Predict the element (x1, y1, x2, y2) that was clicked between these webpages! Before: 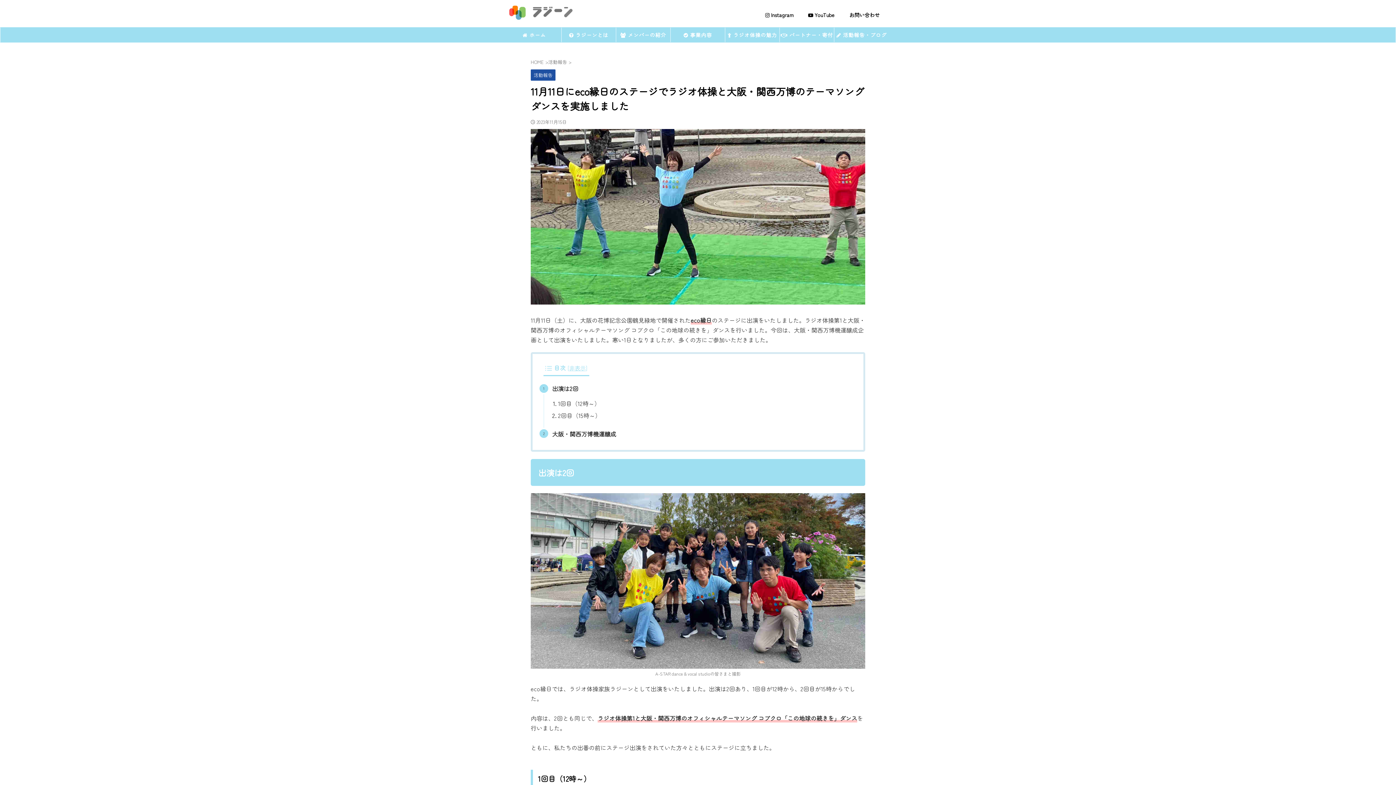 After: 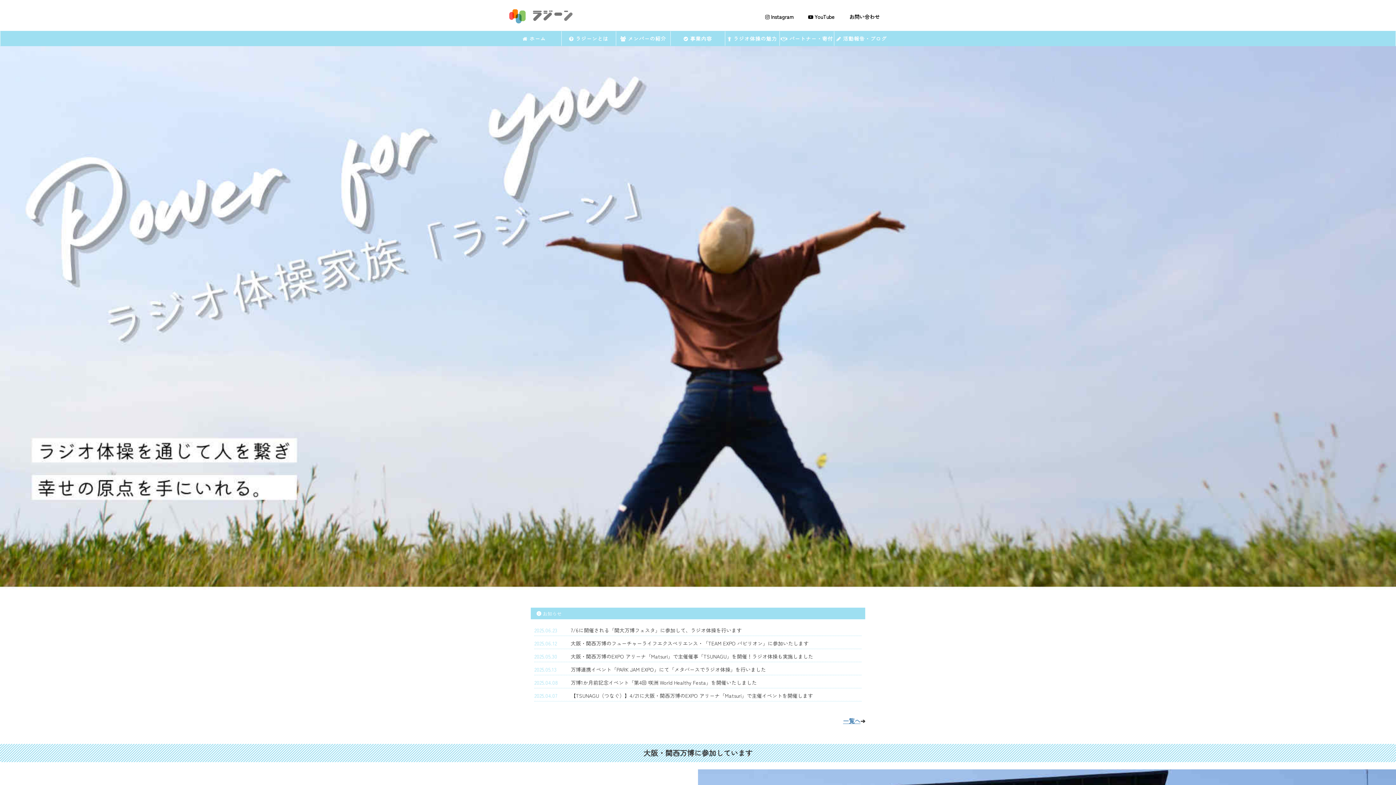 Action: bbox: (509, 11, 572, 22)